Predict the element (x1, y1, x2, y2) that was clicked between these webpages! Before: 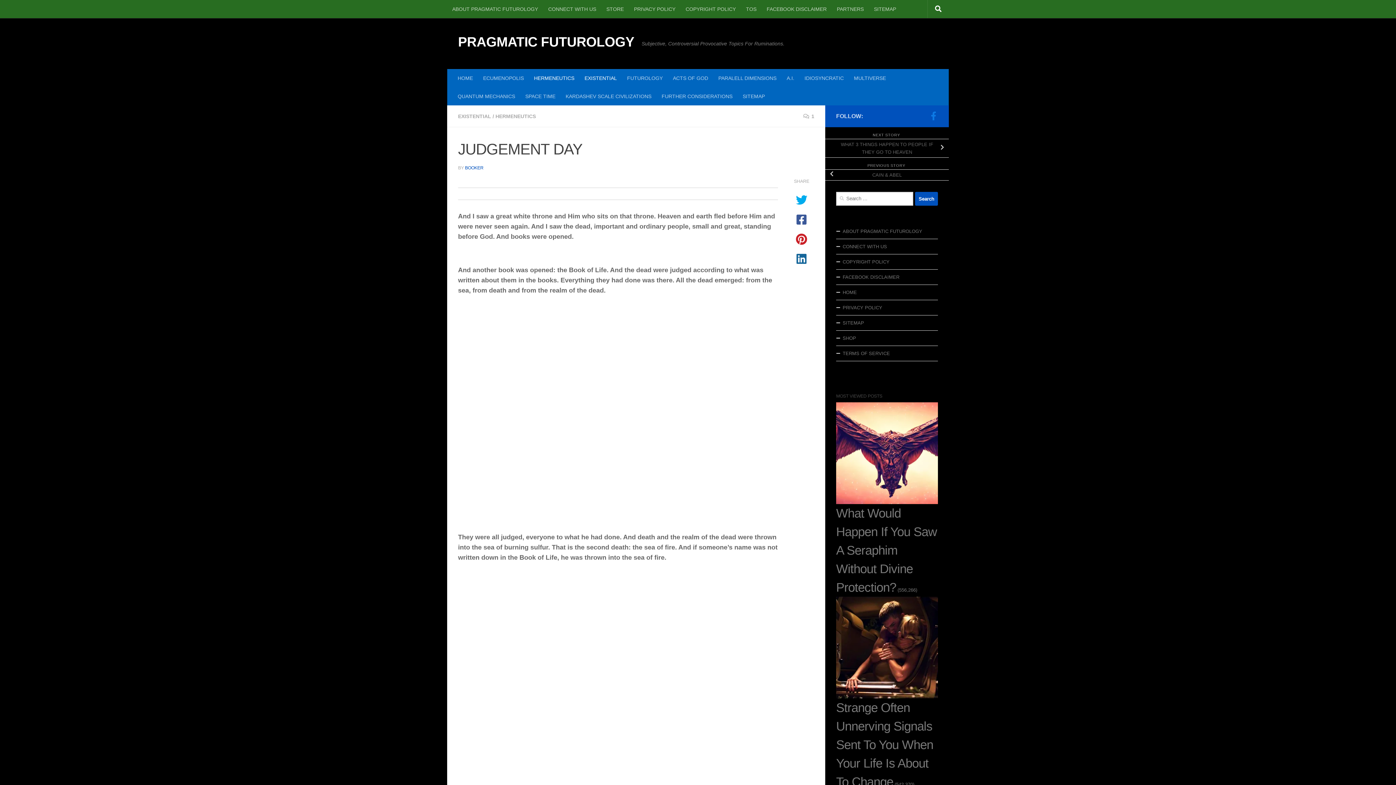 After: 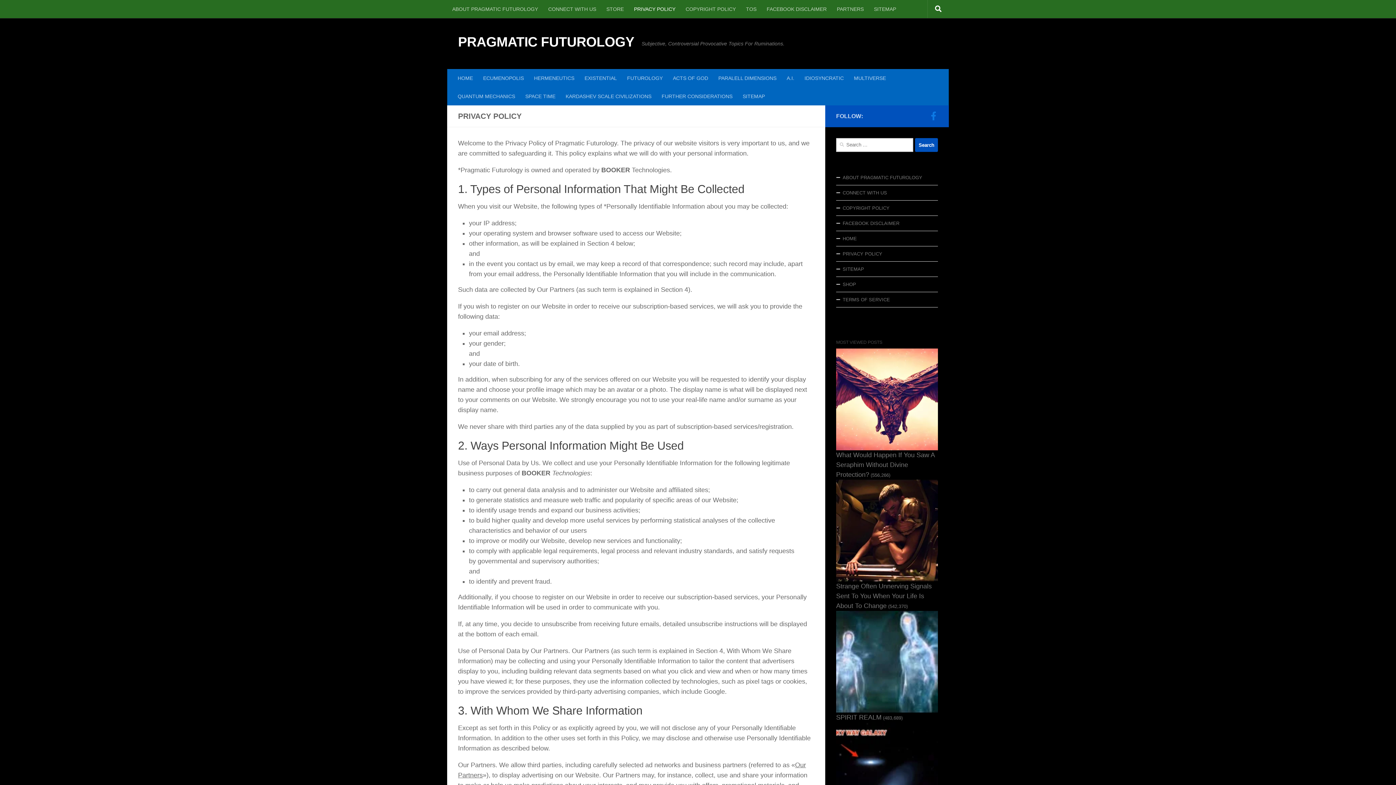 Action: label: PRIVACY POLICY bbox: (629, 0, 680, 18)